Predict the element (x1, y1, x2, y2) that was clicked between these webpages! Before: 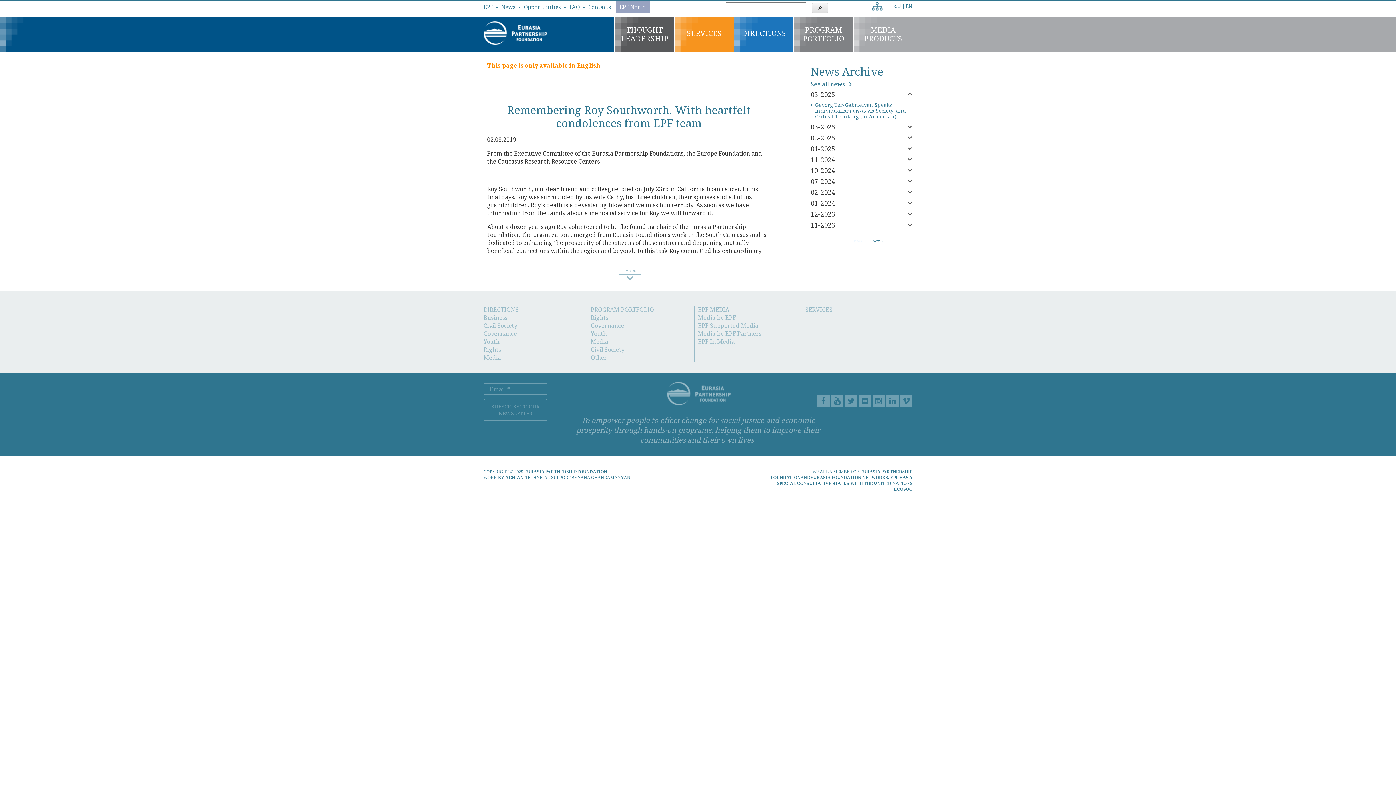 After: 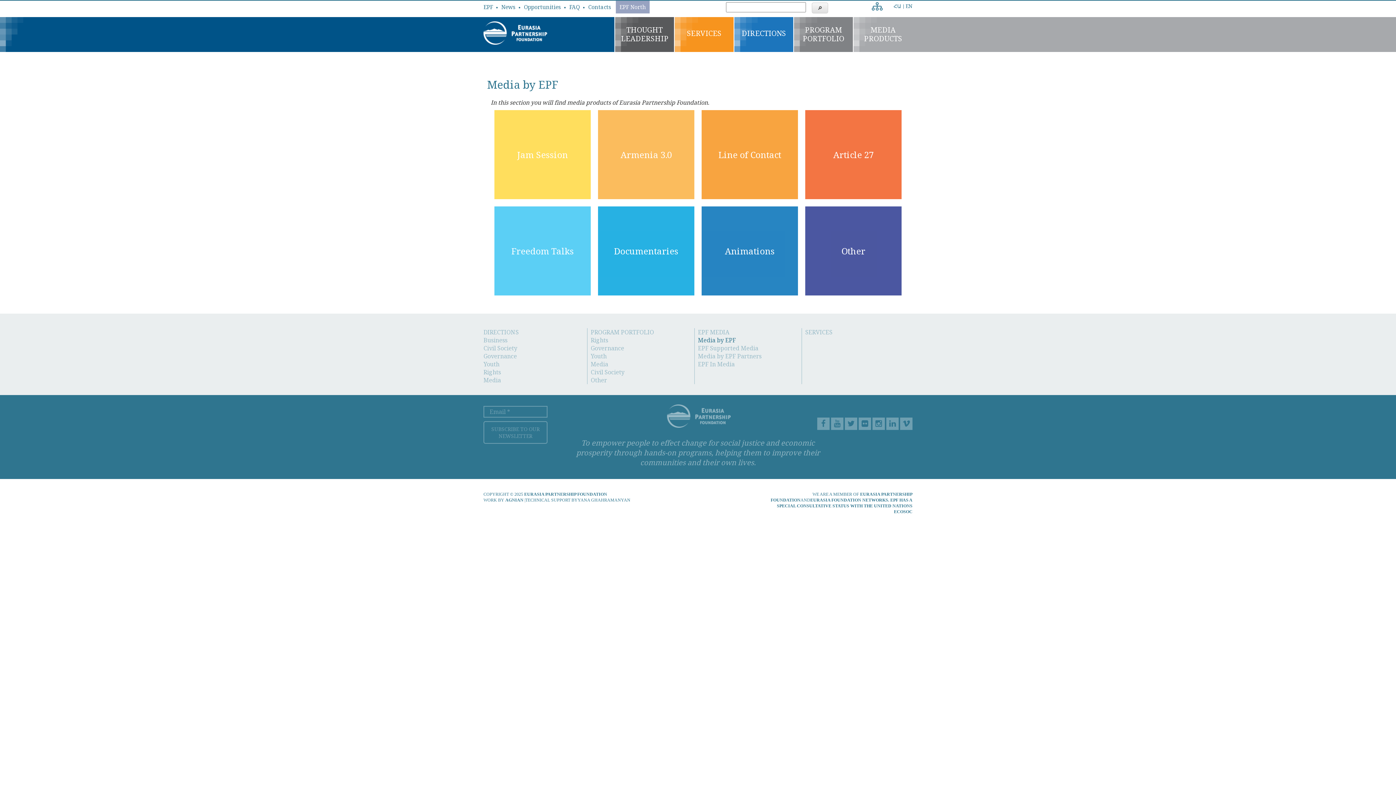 Action: bbox: (698, 313, 736, 321) label: Media by EPF